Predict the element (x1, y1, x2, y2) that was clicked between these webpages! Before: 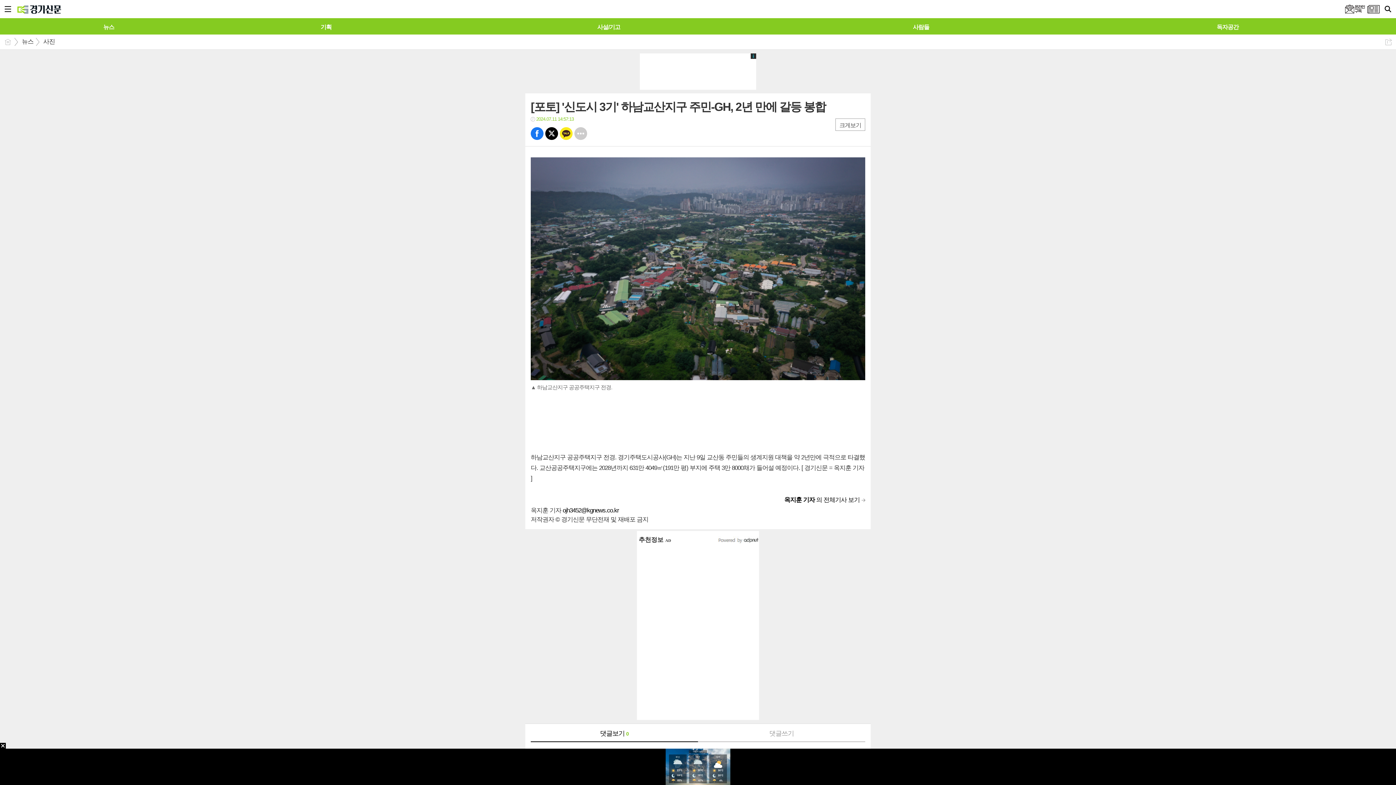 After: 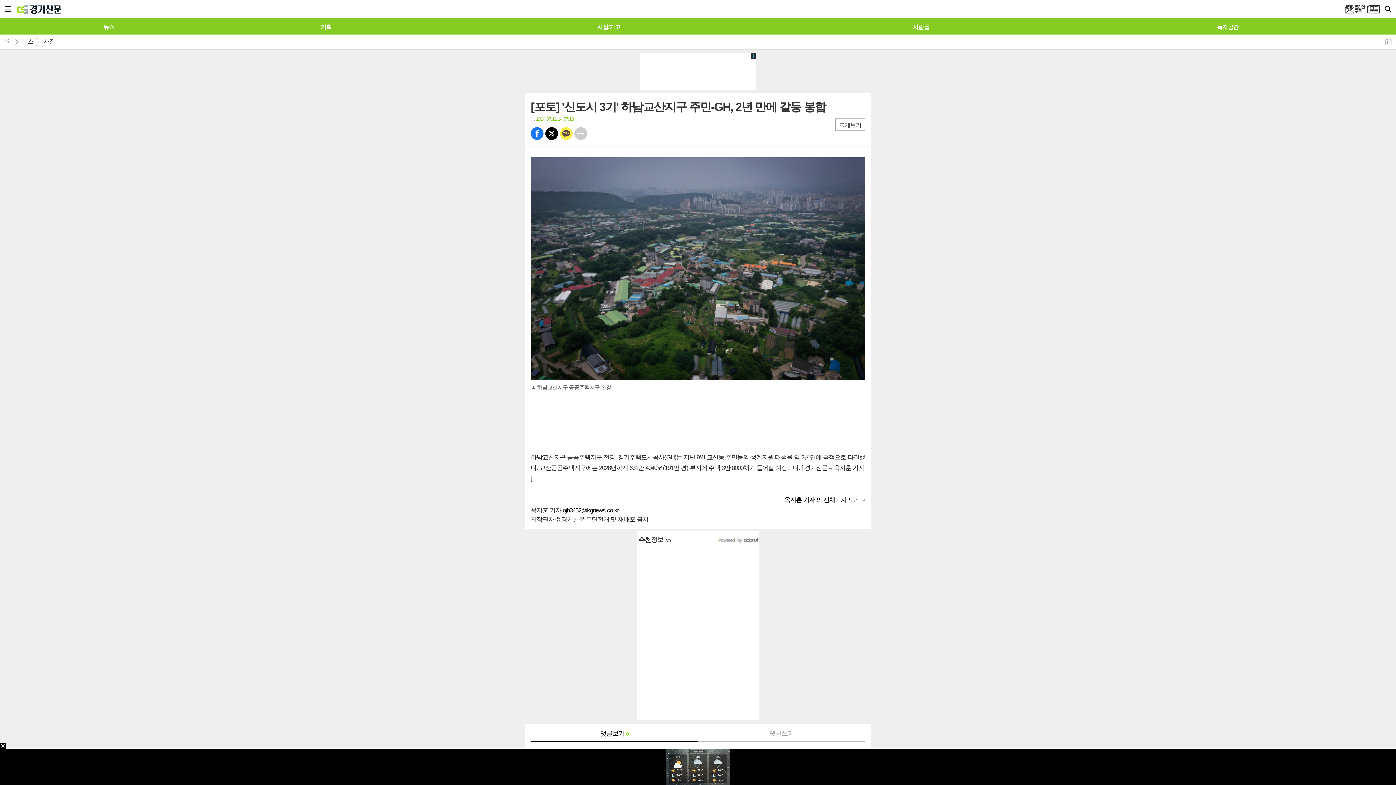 Action: label: 카톡 bbox: (560, 127, 572, 140)